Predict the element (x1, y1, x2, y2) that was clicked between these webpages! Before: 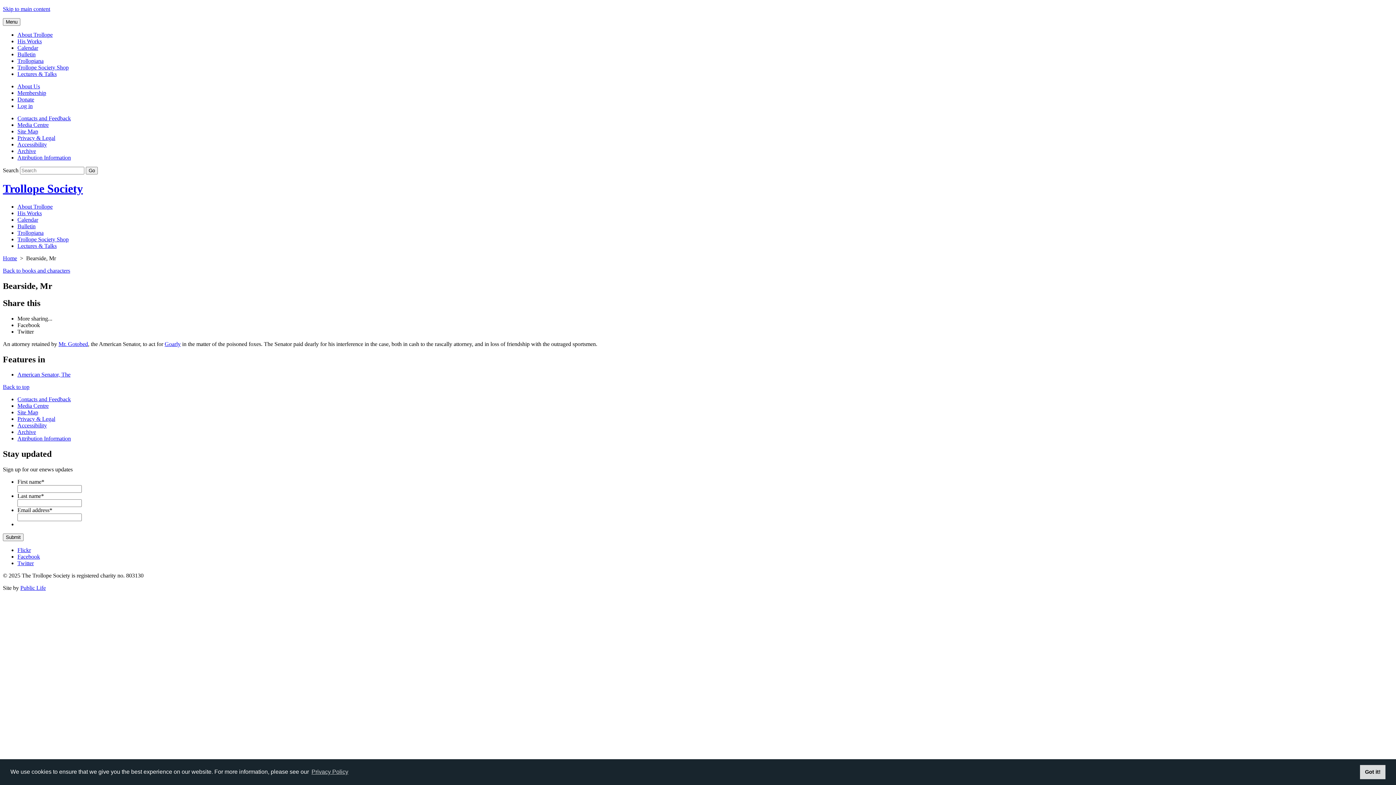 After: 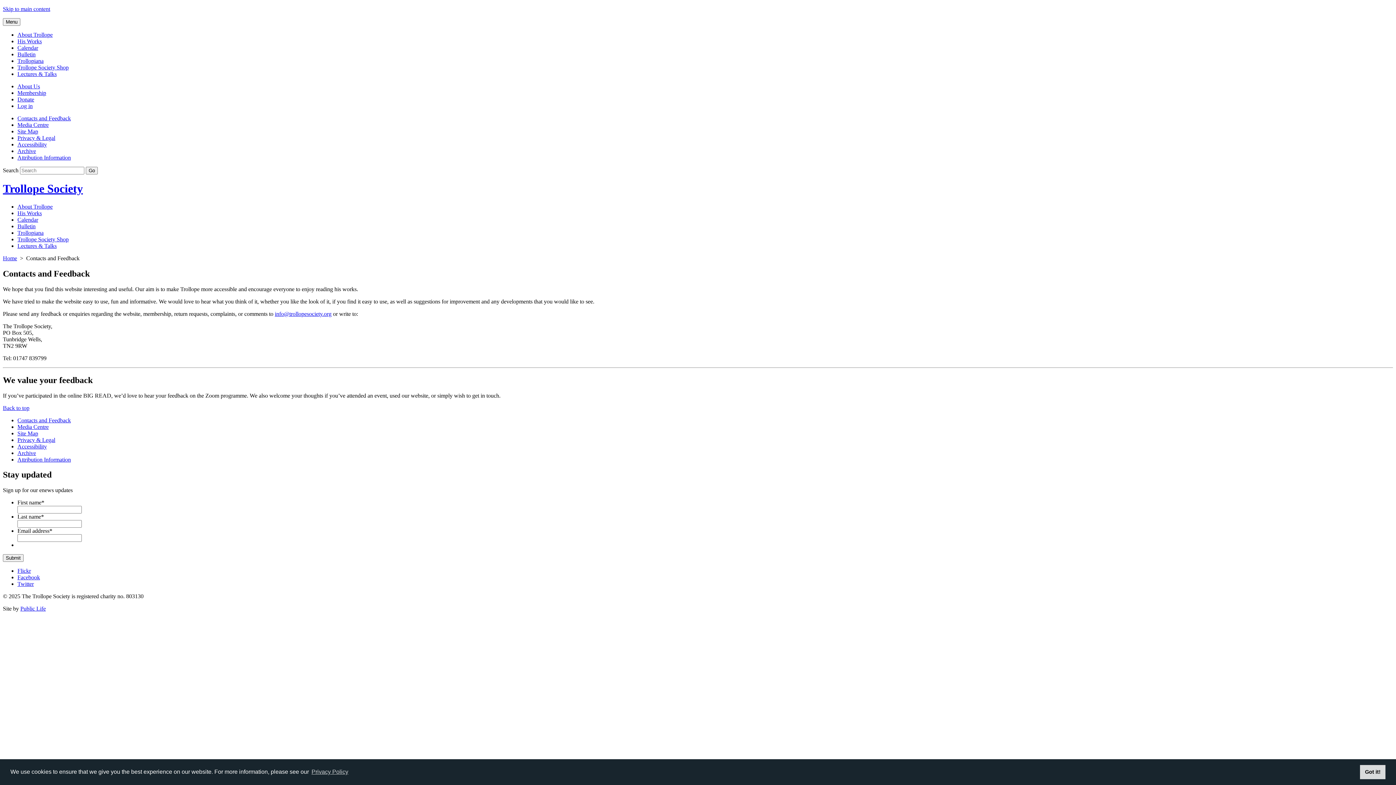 Action: bbox: (17, 396, 70, 402) label: Contacts and Feedback